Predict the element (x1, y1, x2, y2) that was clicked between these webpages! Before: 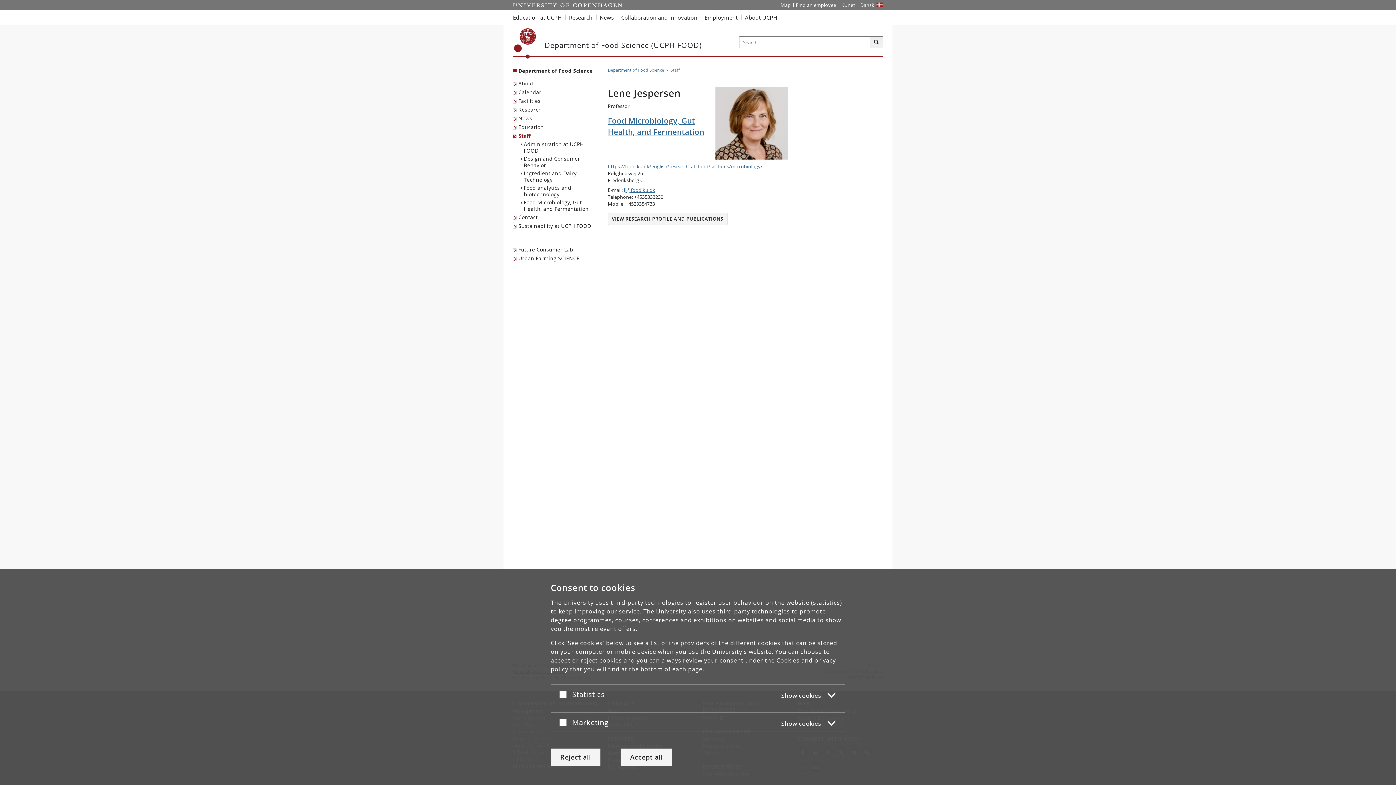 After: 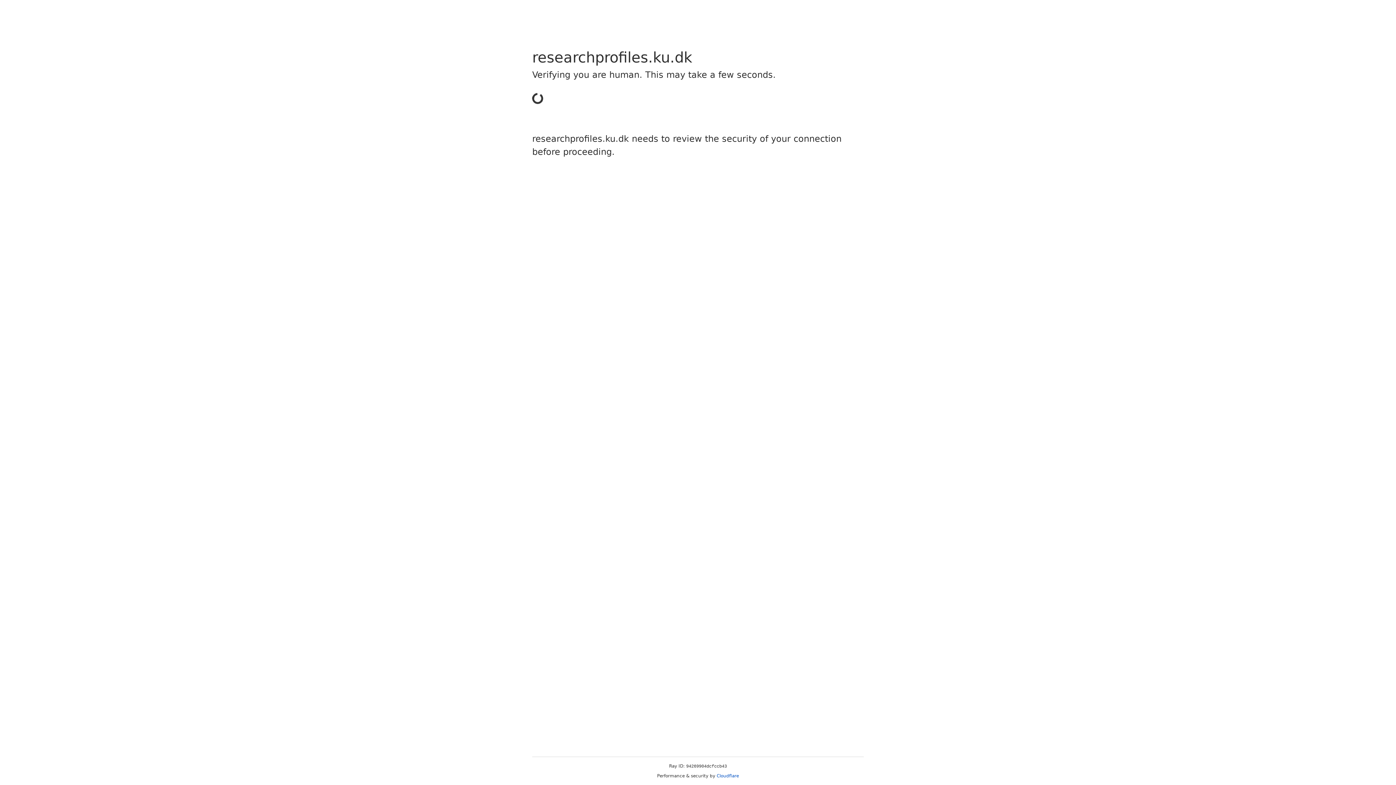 Action: bbox: (608, 215, 727, 221) label: VIEW RESEARCH PROFILE AND PUBLICATIONS